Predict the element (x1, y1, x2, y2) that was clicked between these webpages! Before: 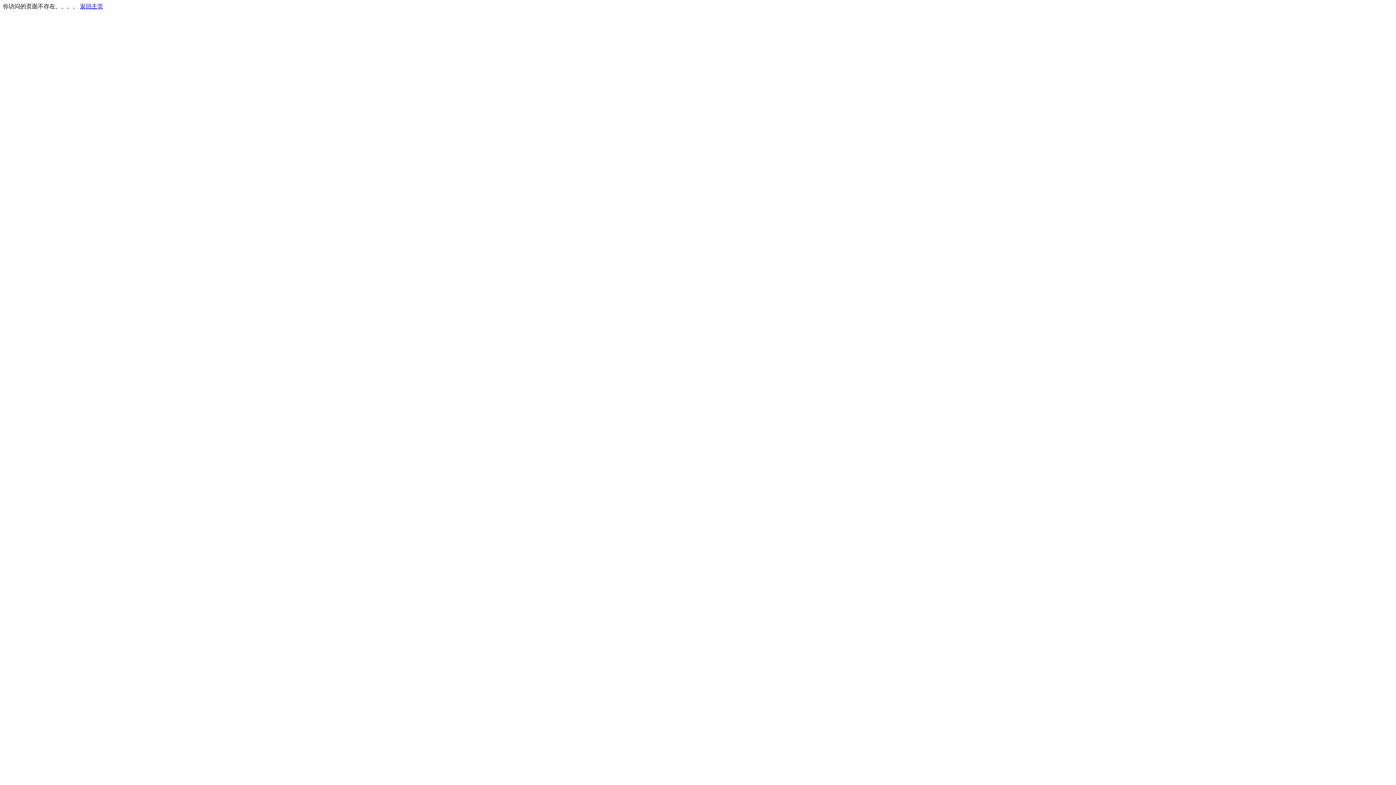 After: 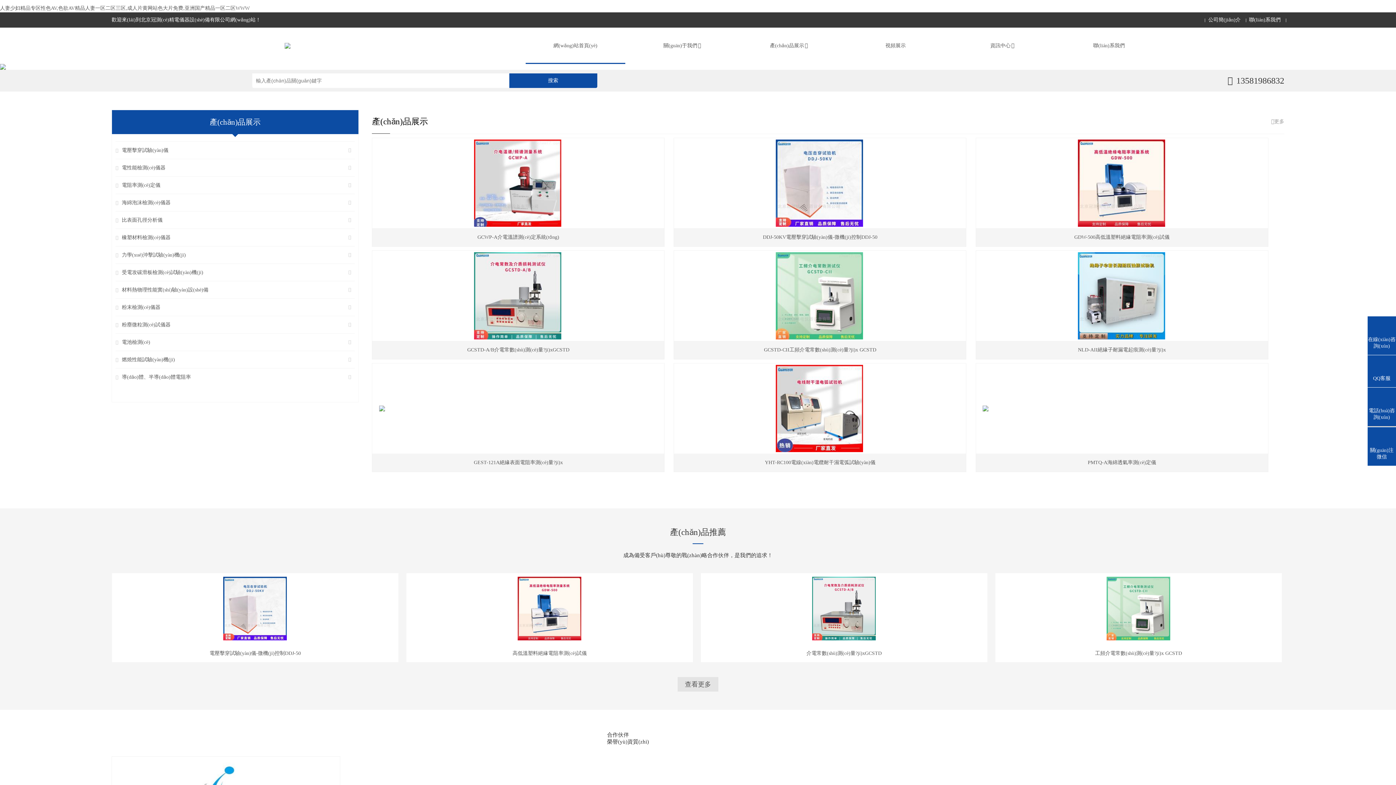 Action: bbox: (80, 3, 103, 9) label: 返回主页